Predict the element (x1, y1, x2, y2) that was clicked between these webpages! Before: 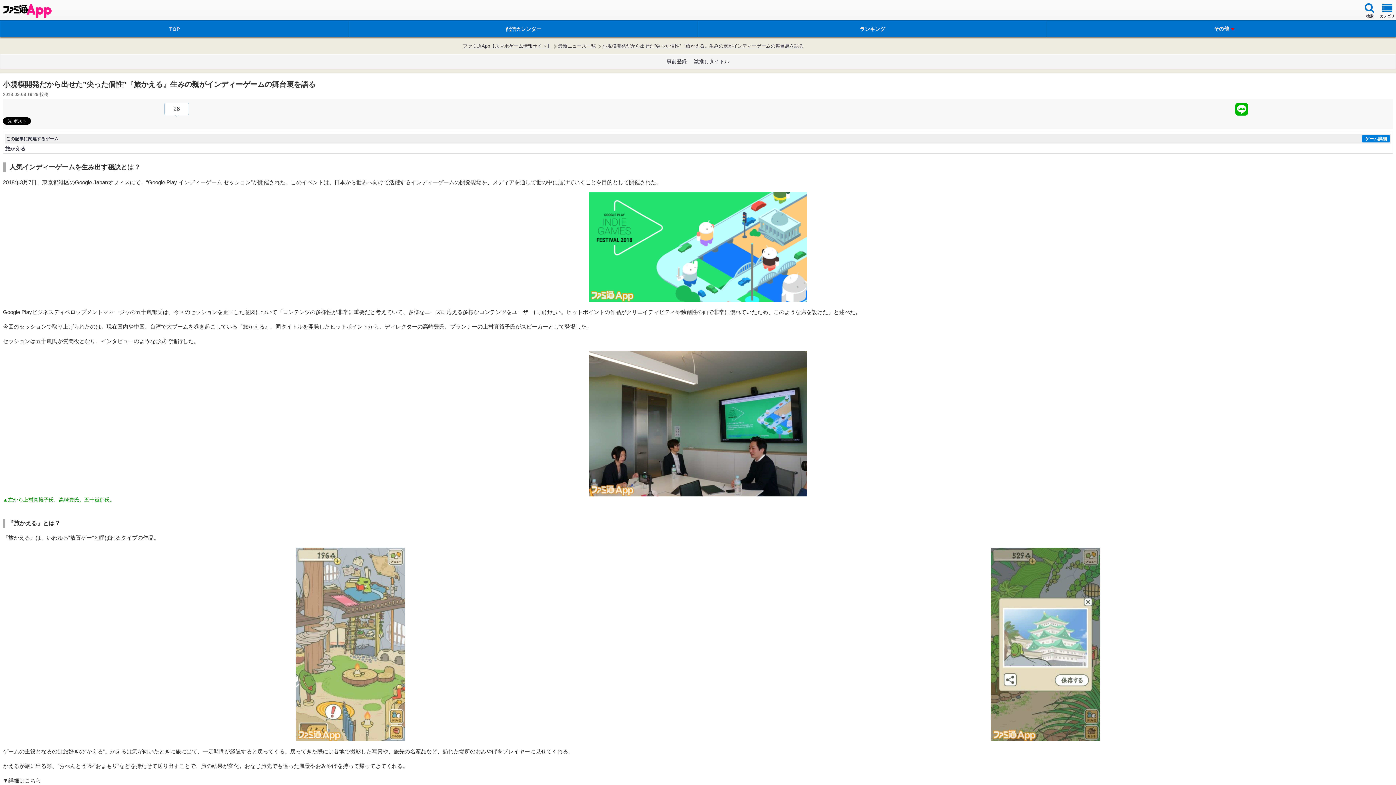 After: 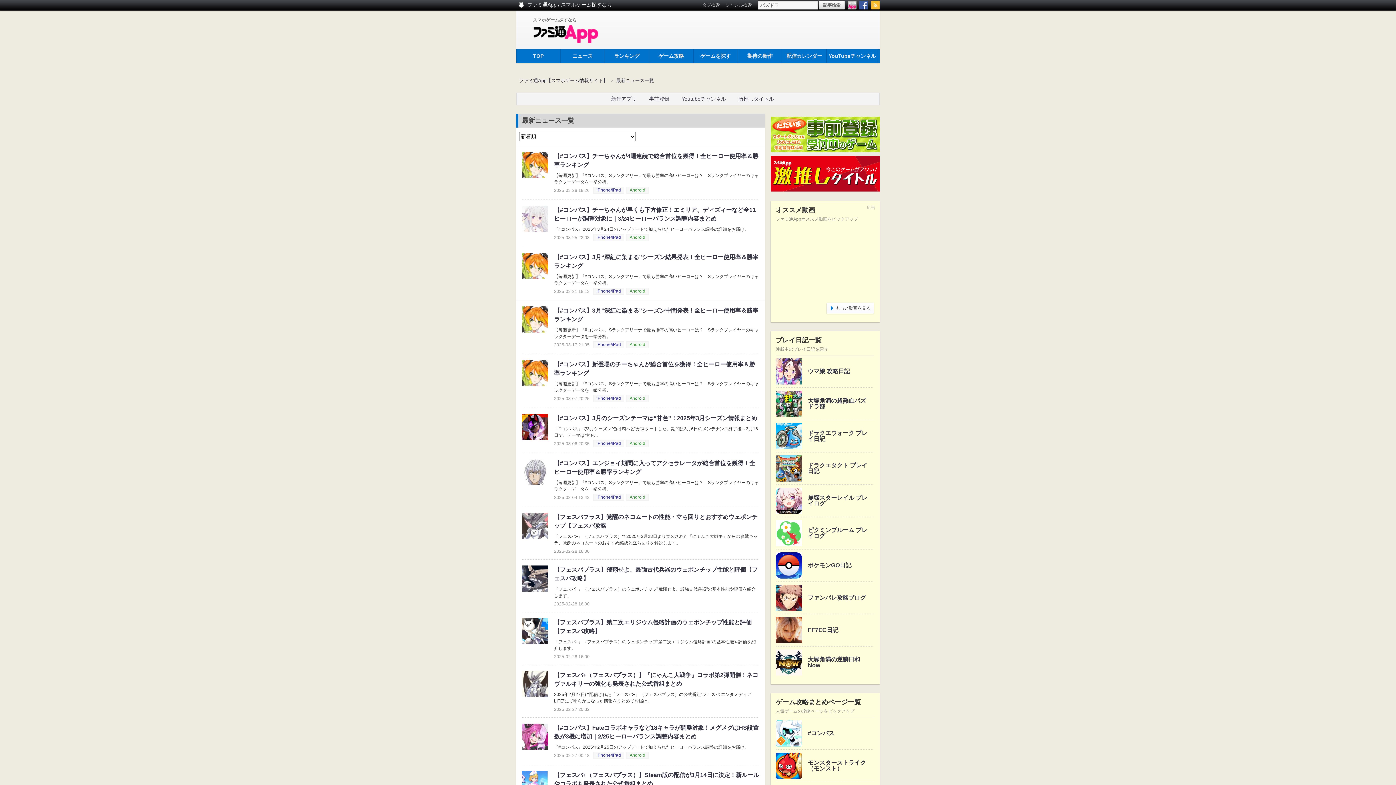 Action: bbox: (558, 42, 596, 49) label: 最新ニュース一覧